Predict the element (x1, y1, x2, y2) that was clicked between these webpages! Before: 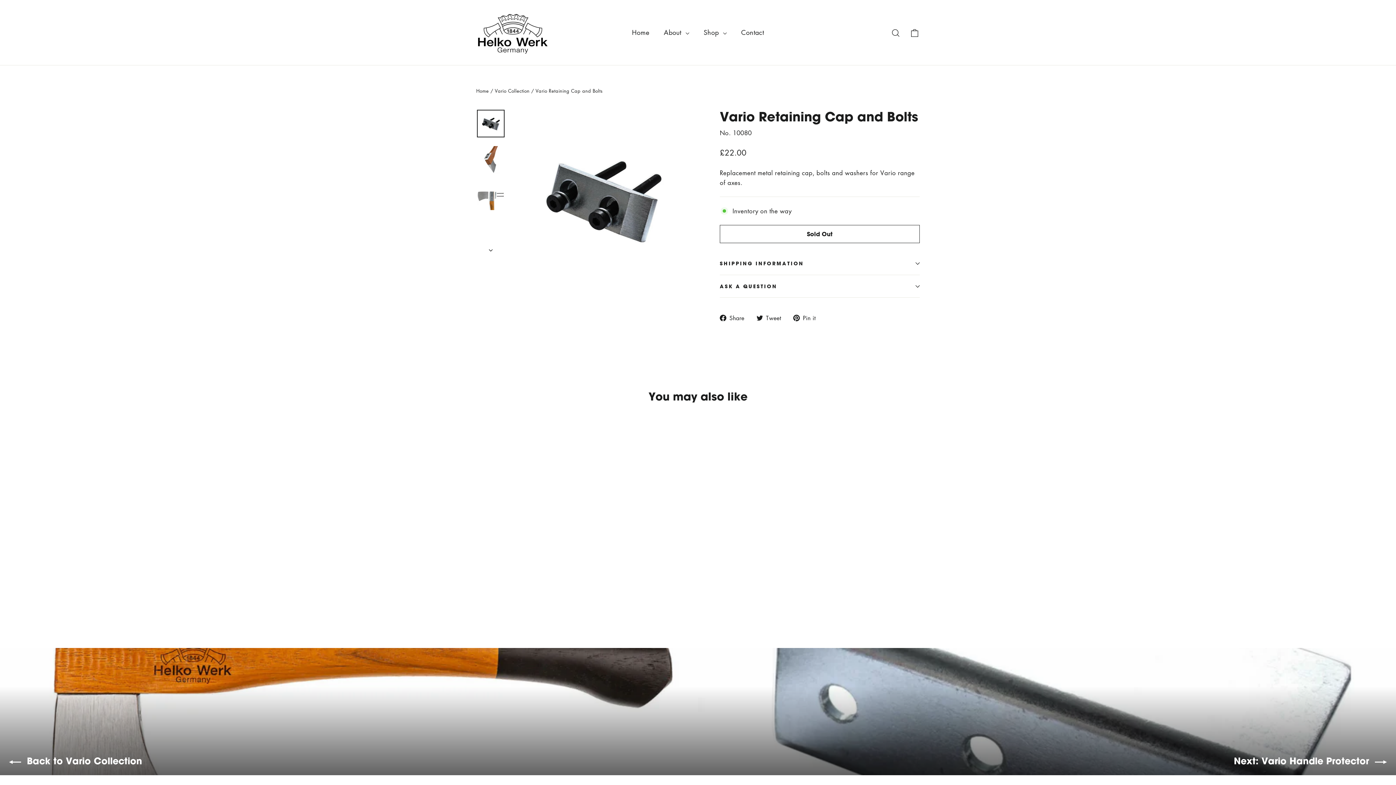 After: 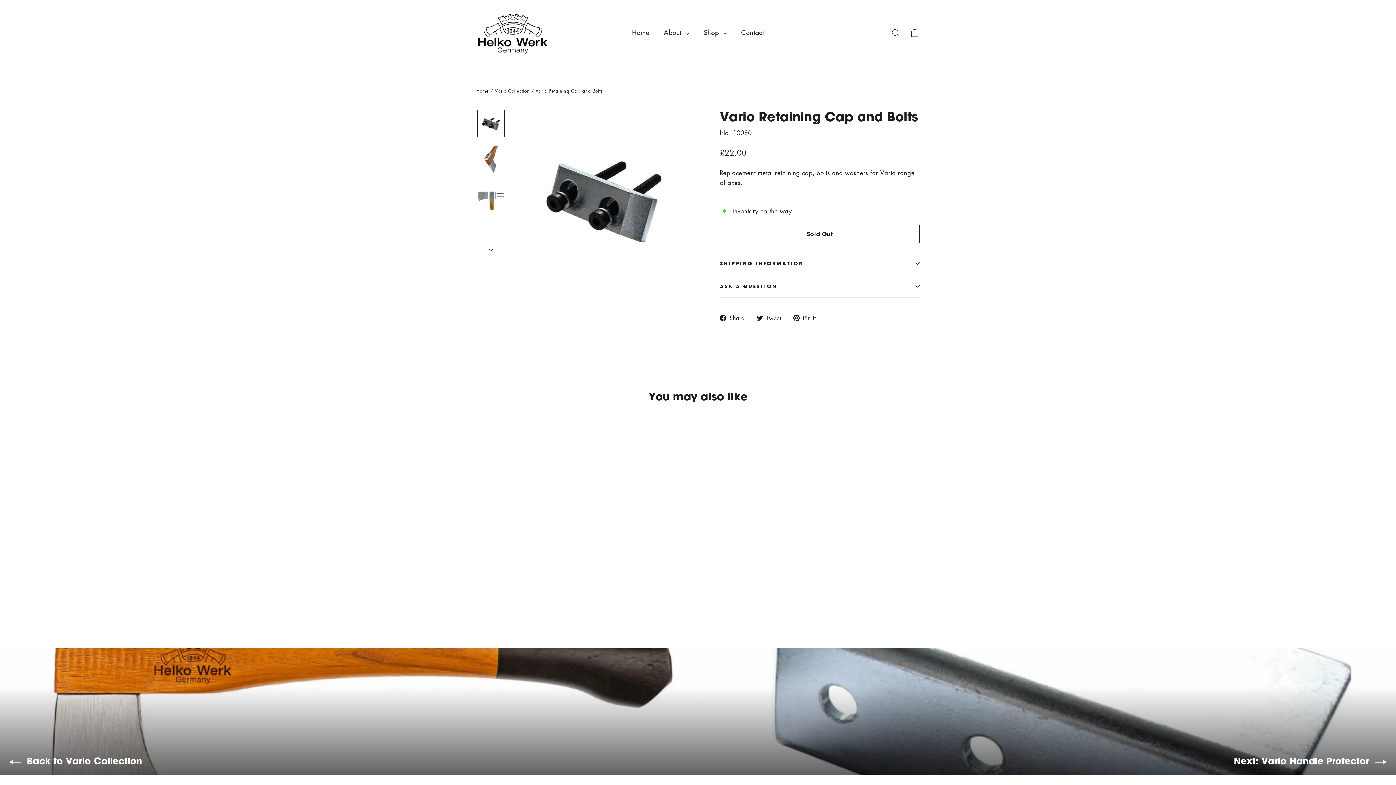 Action: bbox: (793, 313, 821, 322) label:  Pin it
Pin on Pinterest